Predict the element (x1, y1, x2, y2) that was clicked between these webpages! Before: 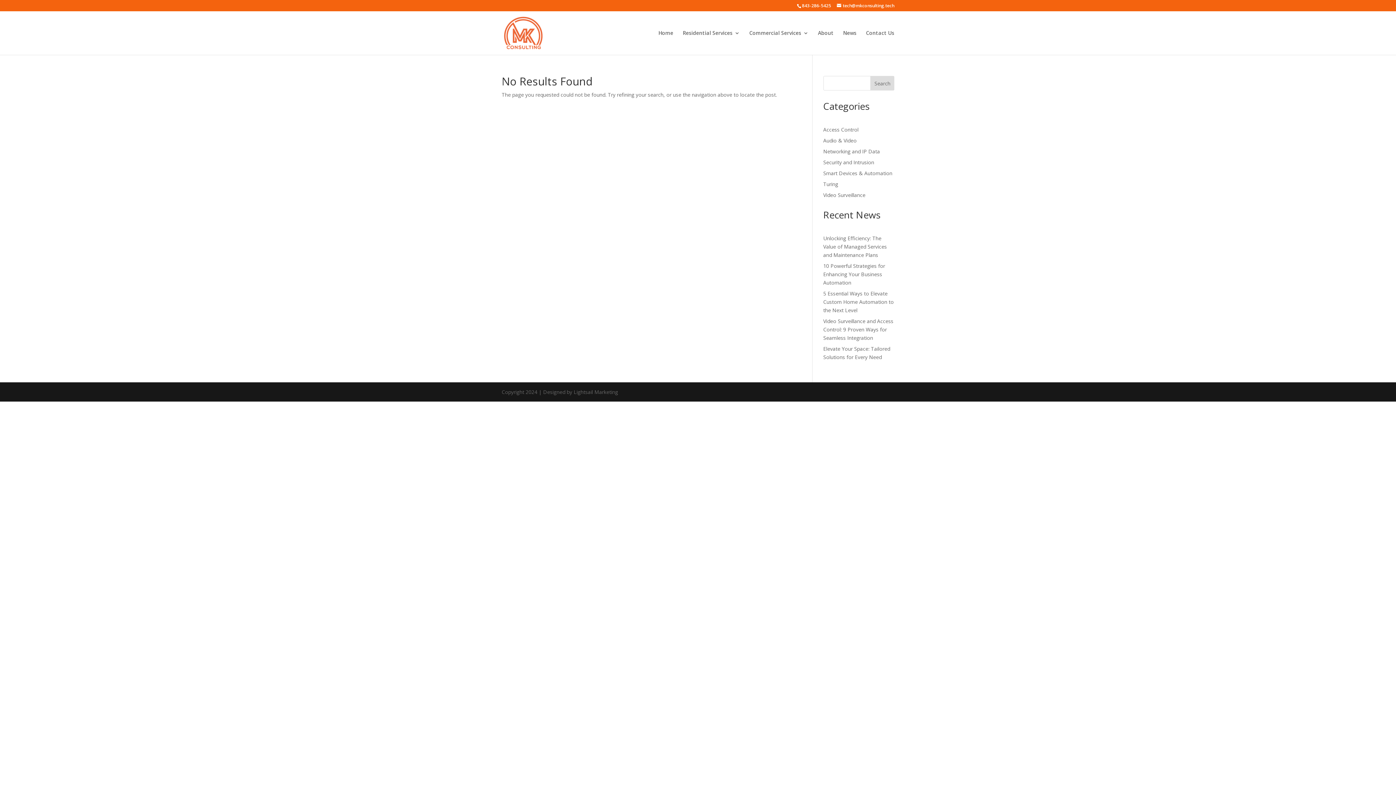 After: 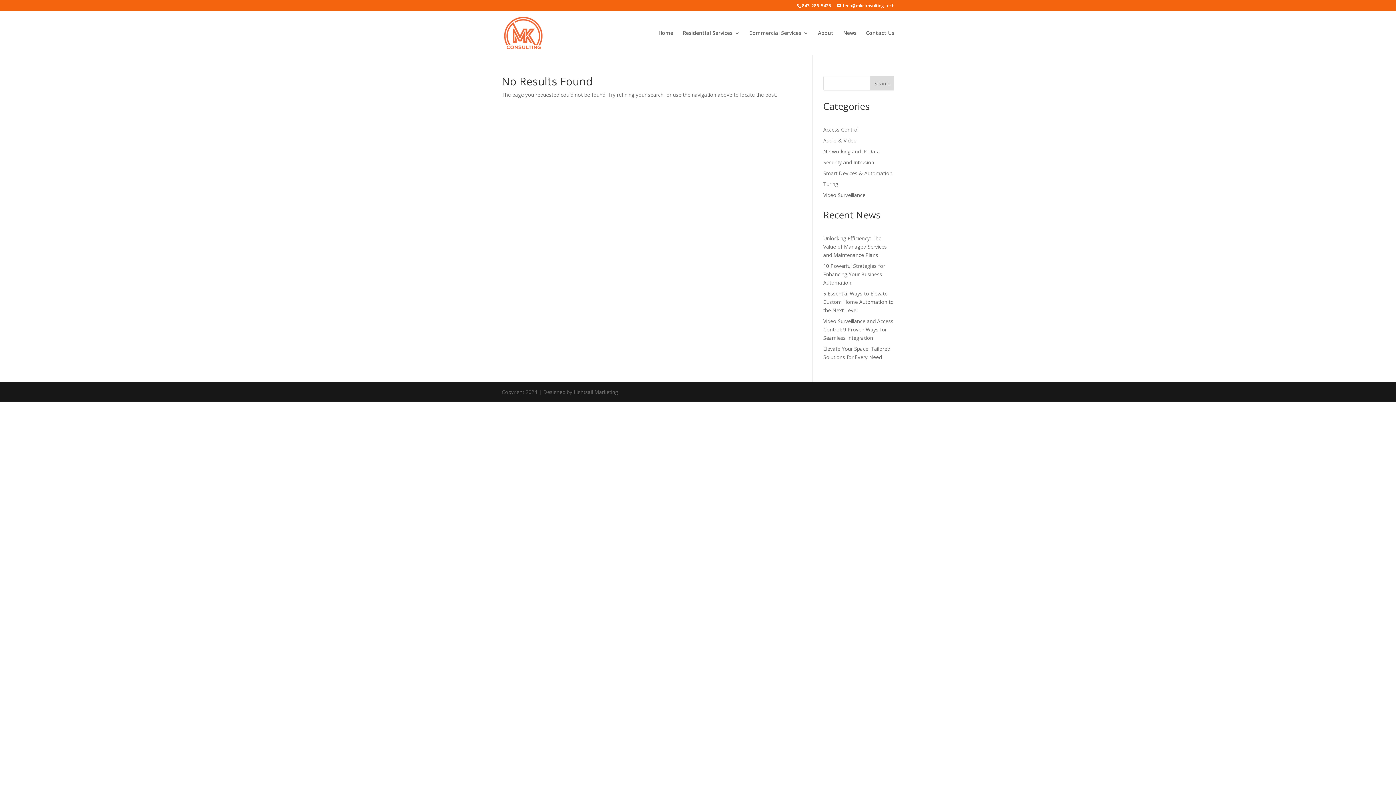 Action: bbox: (870, 76, 894, 90) label: Search